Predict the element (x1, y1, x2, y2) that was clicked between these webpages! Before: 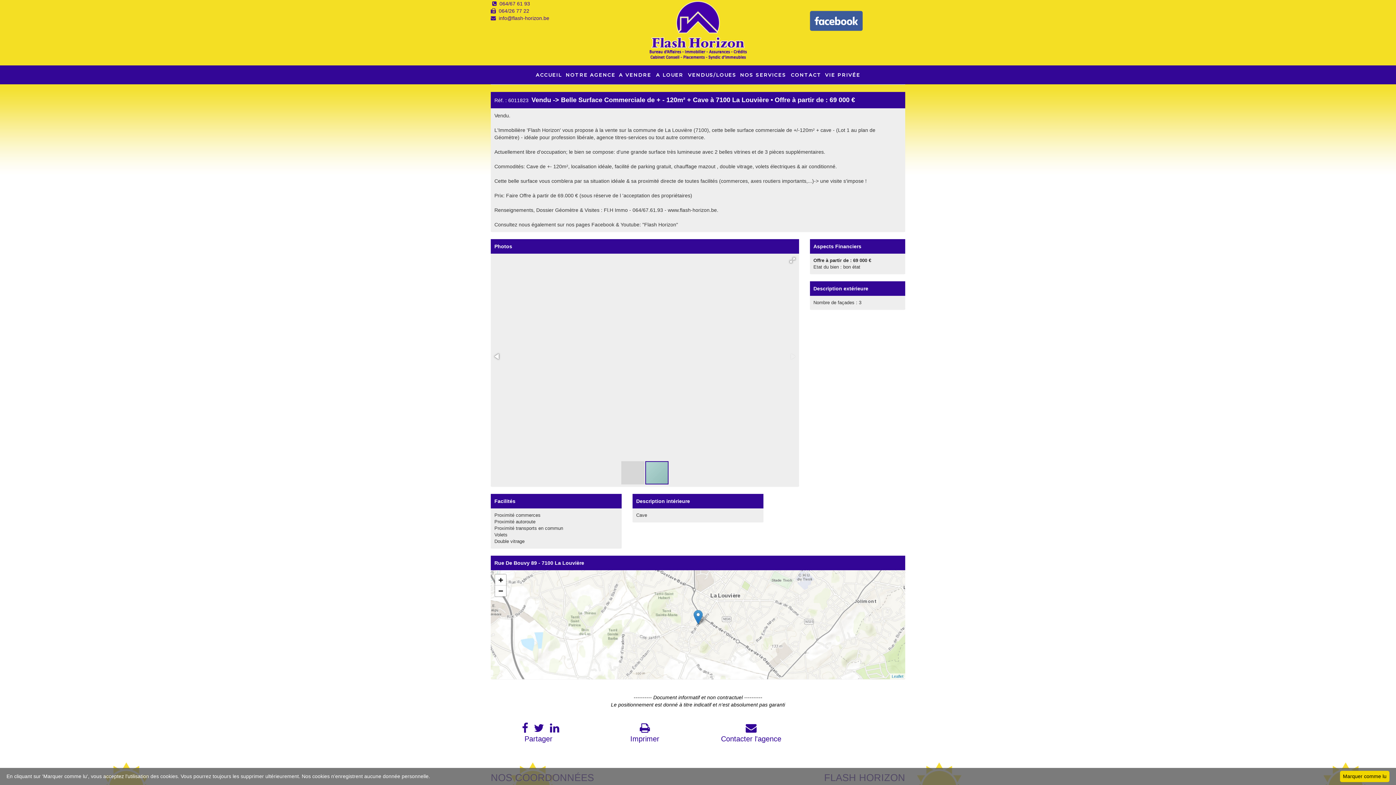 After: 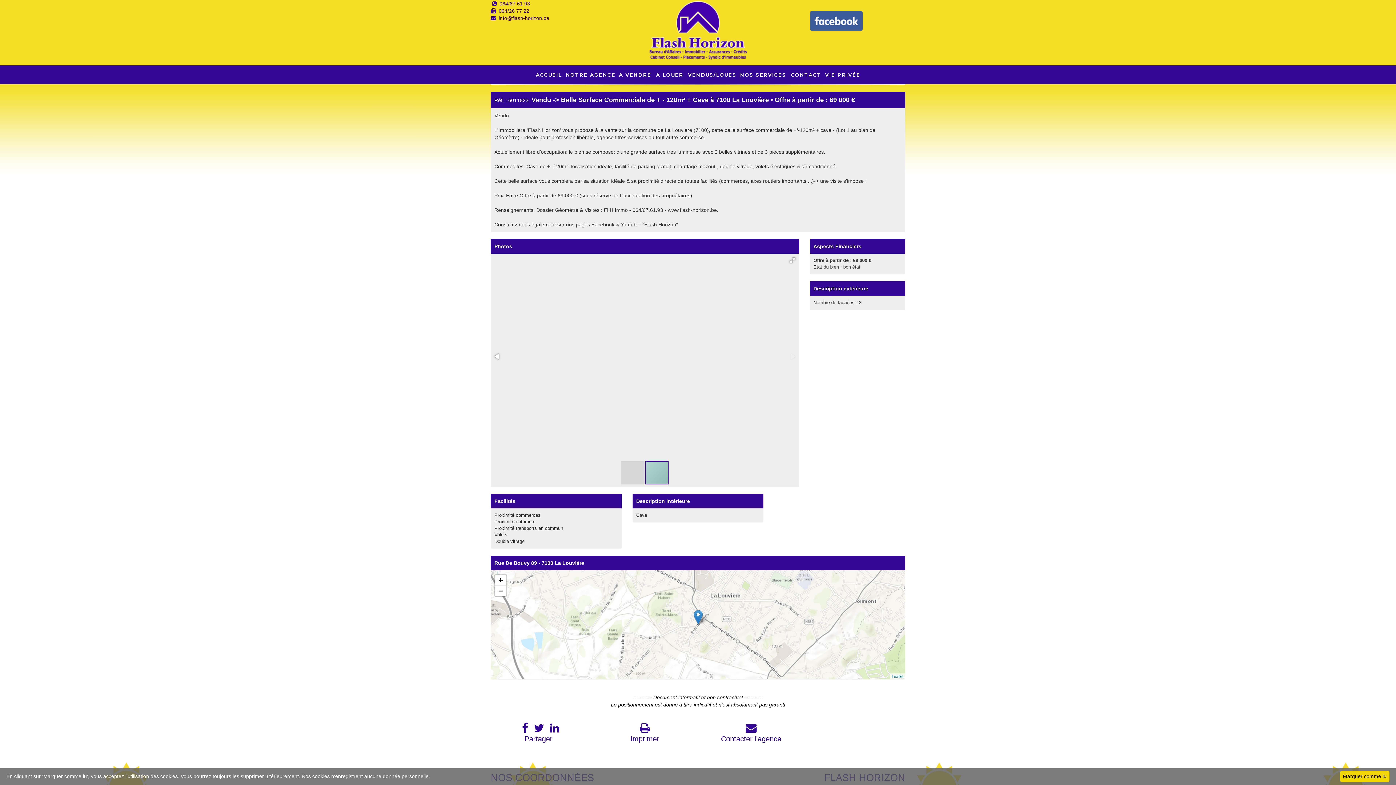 Action: bbox: (810, 17, 862, 23)